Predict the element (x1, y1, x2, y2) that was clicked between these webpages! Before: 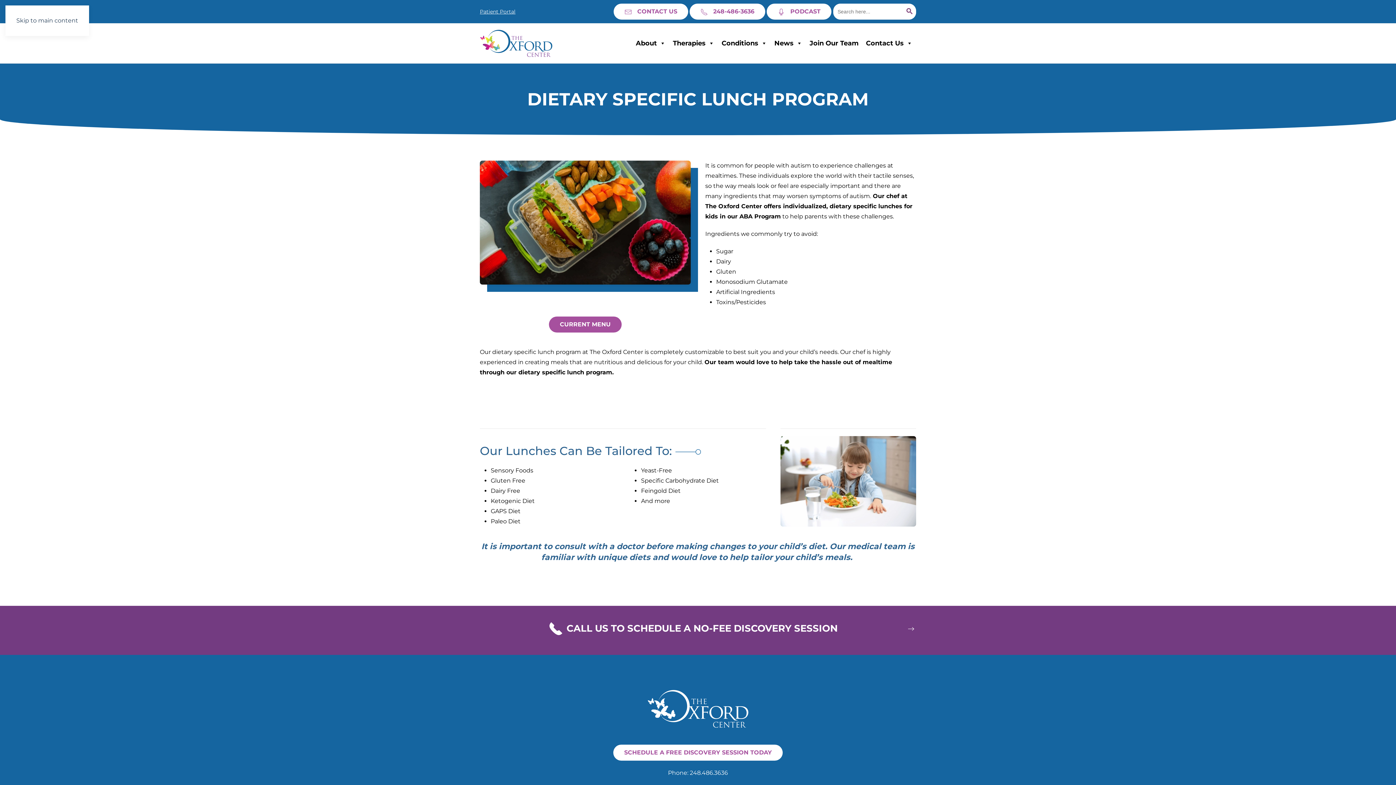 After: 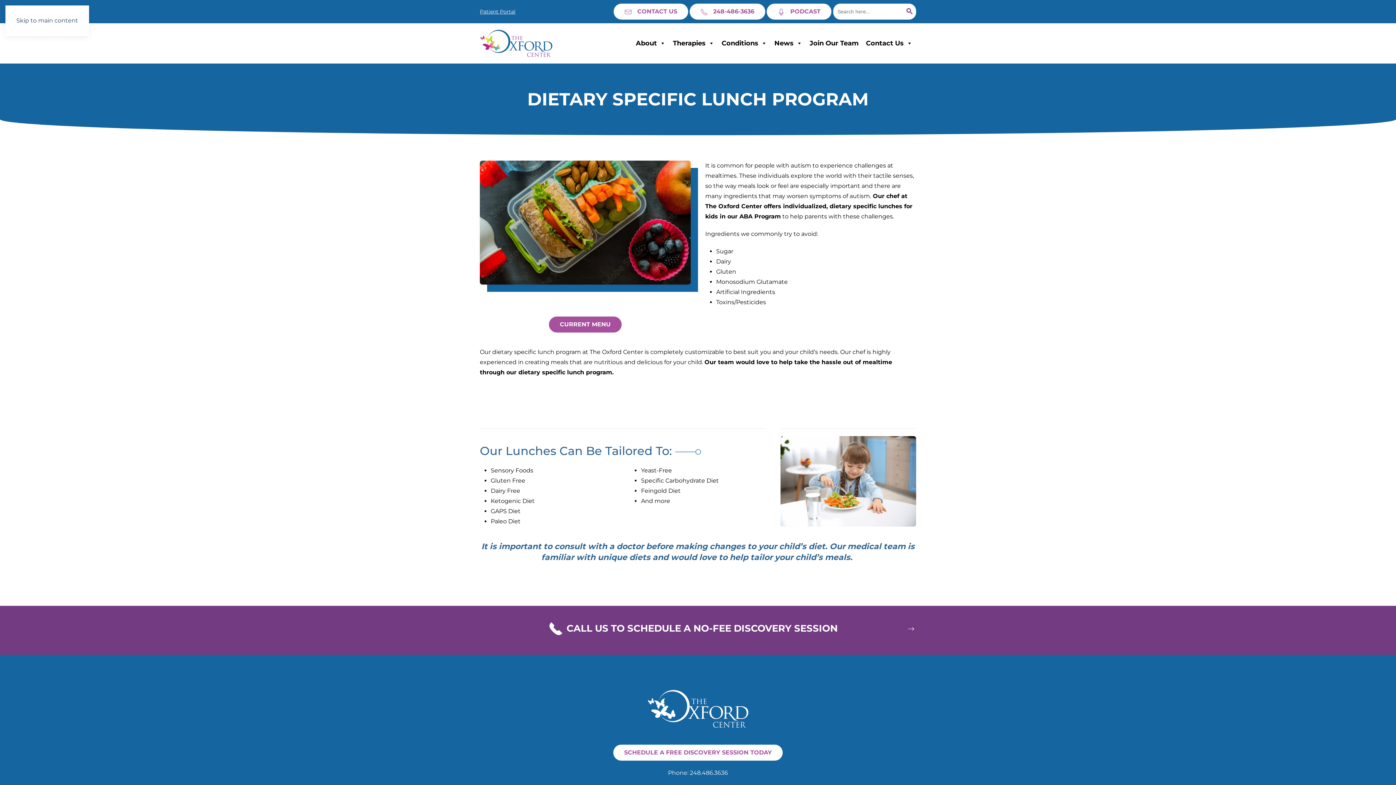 Action: bbox: (690, 769, 728, 776) label: 248.486.3636